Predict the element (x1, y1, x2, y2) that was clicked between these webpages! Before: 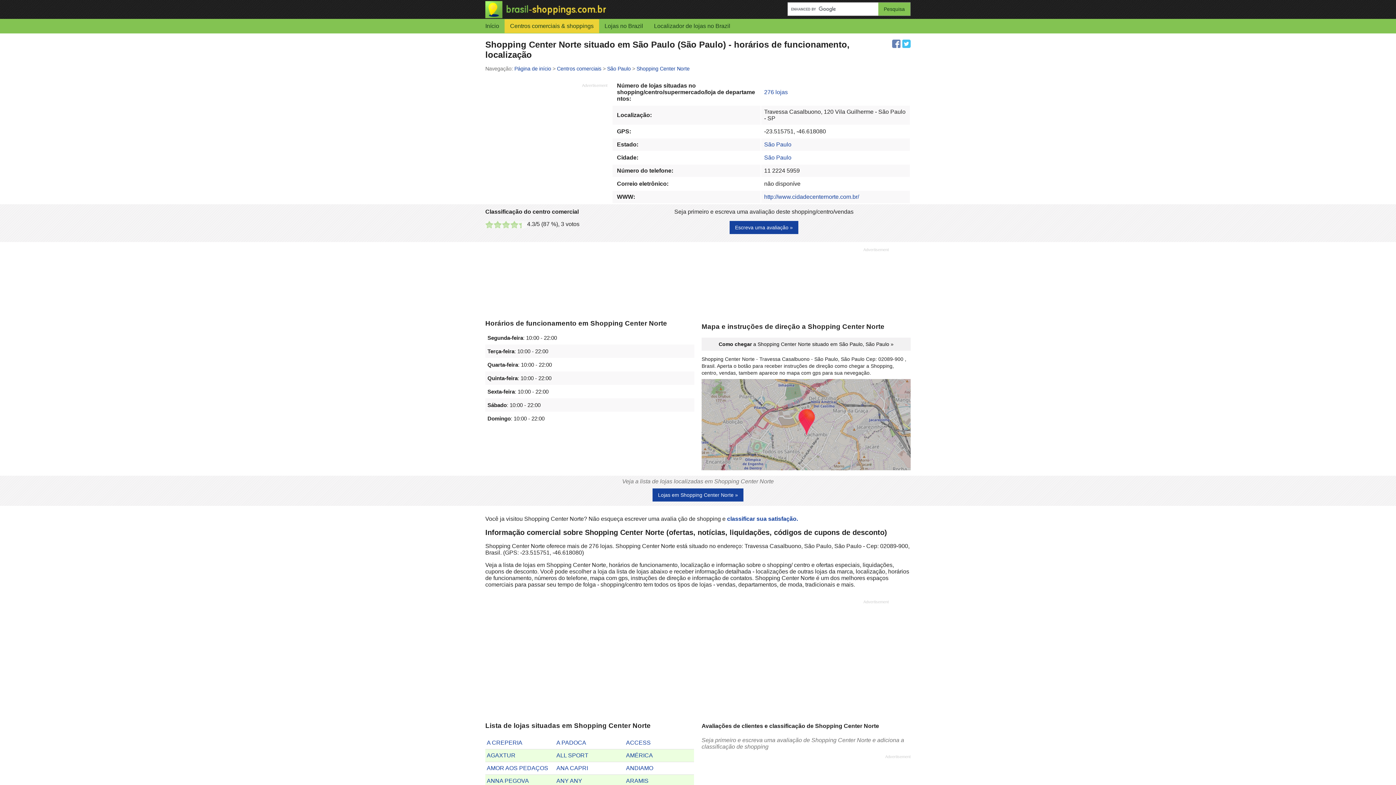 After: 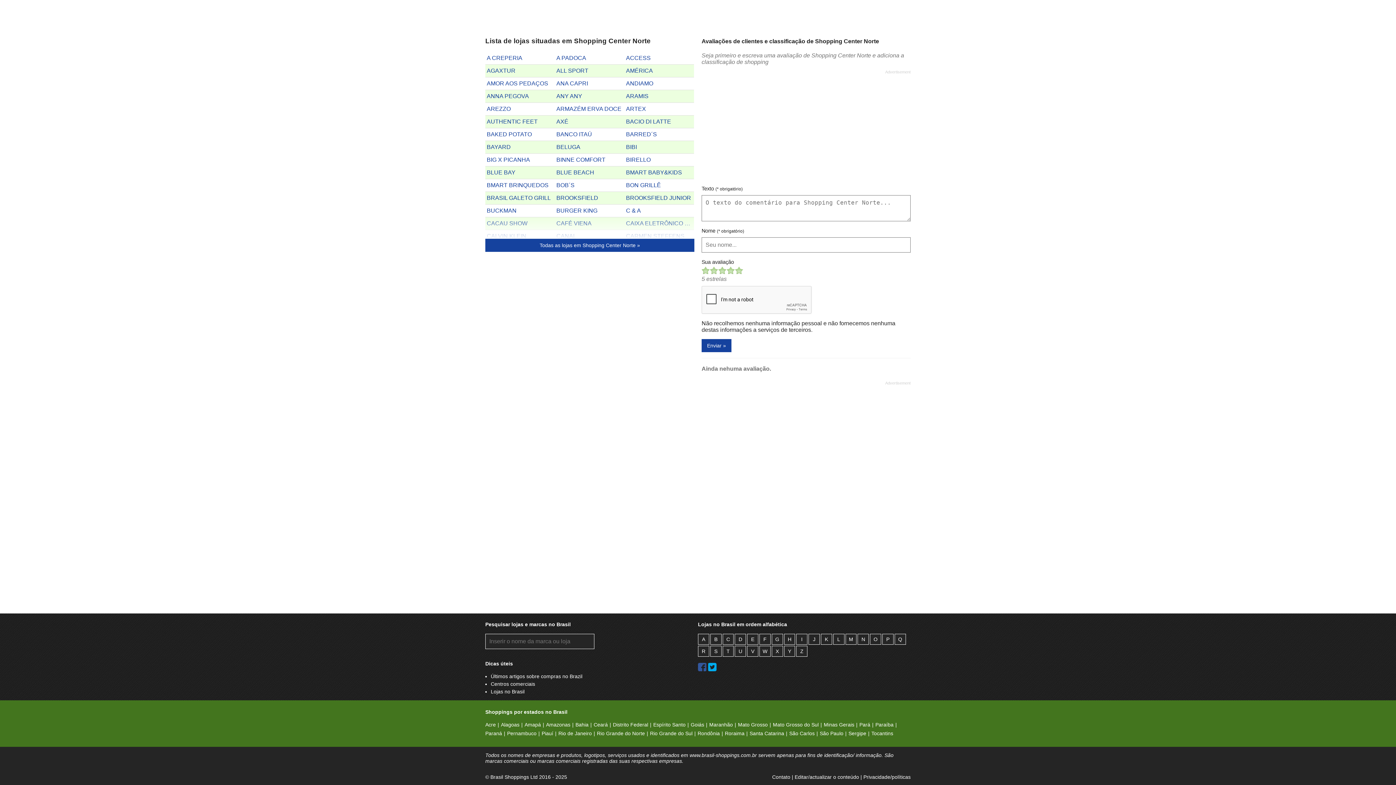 Action: bbox: (652, 488, 743, 501) label: Lojas em Shopping Center Norte »